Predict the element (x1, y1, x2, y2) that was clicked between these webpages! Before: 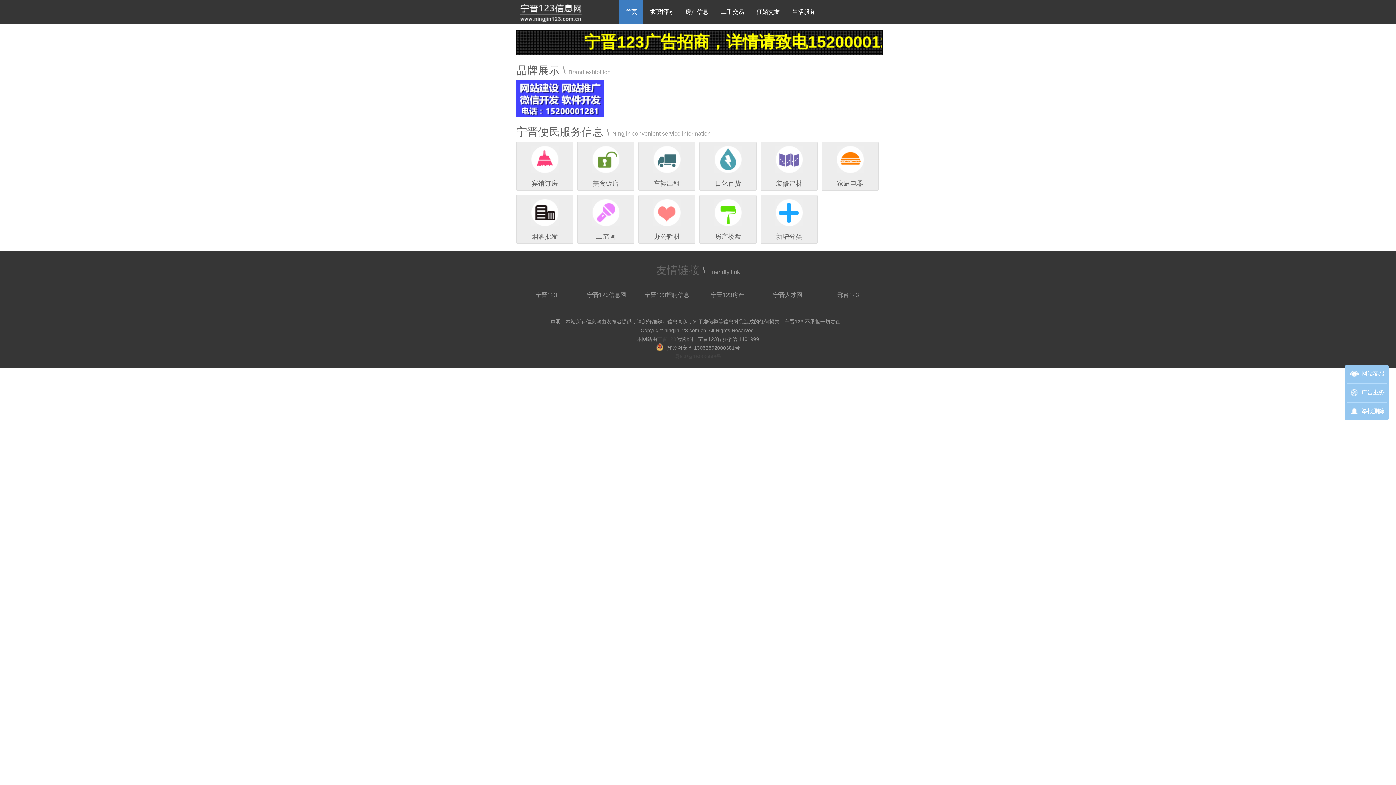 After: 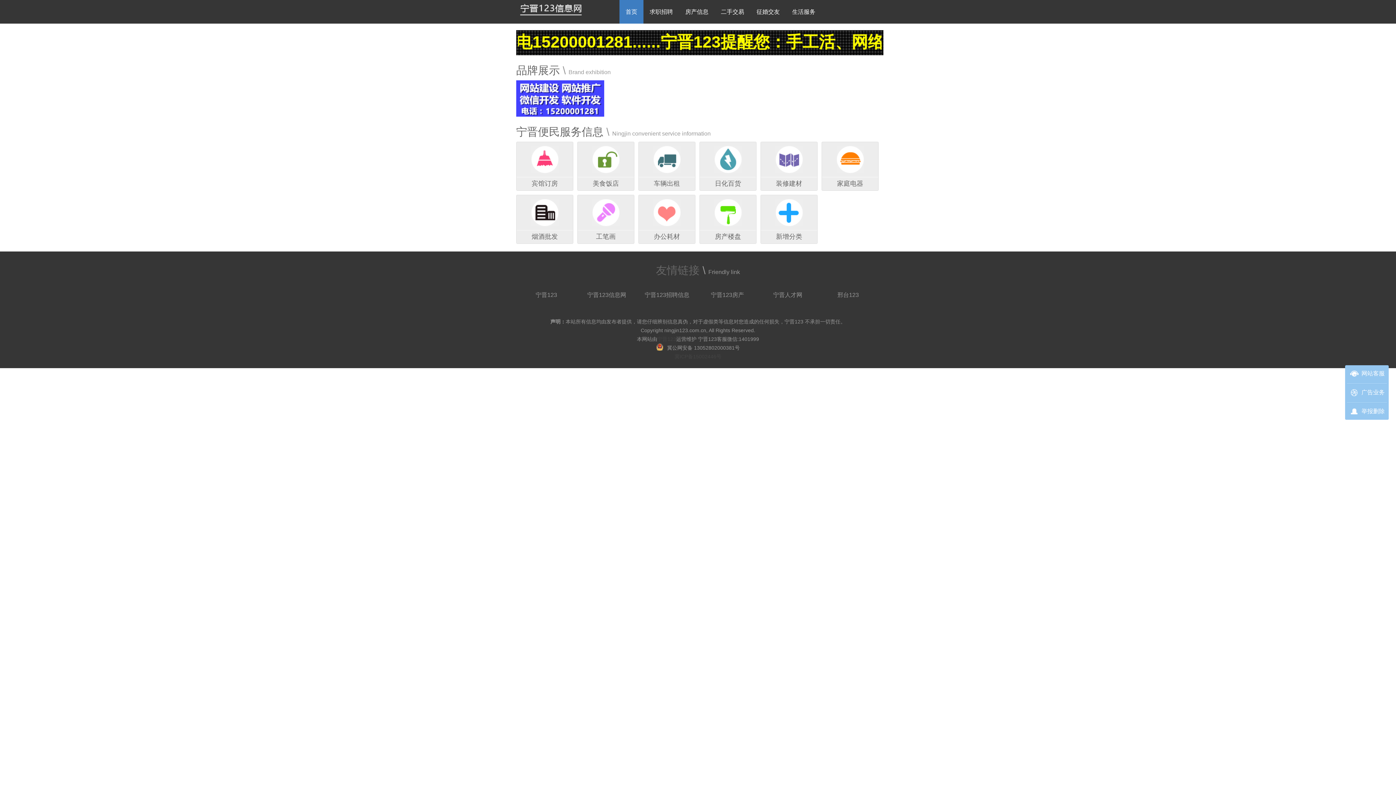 Action: label: 宁晋123 bbox: (657, 336, 676, 342)